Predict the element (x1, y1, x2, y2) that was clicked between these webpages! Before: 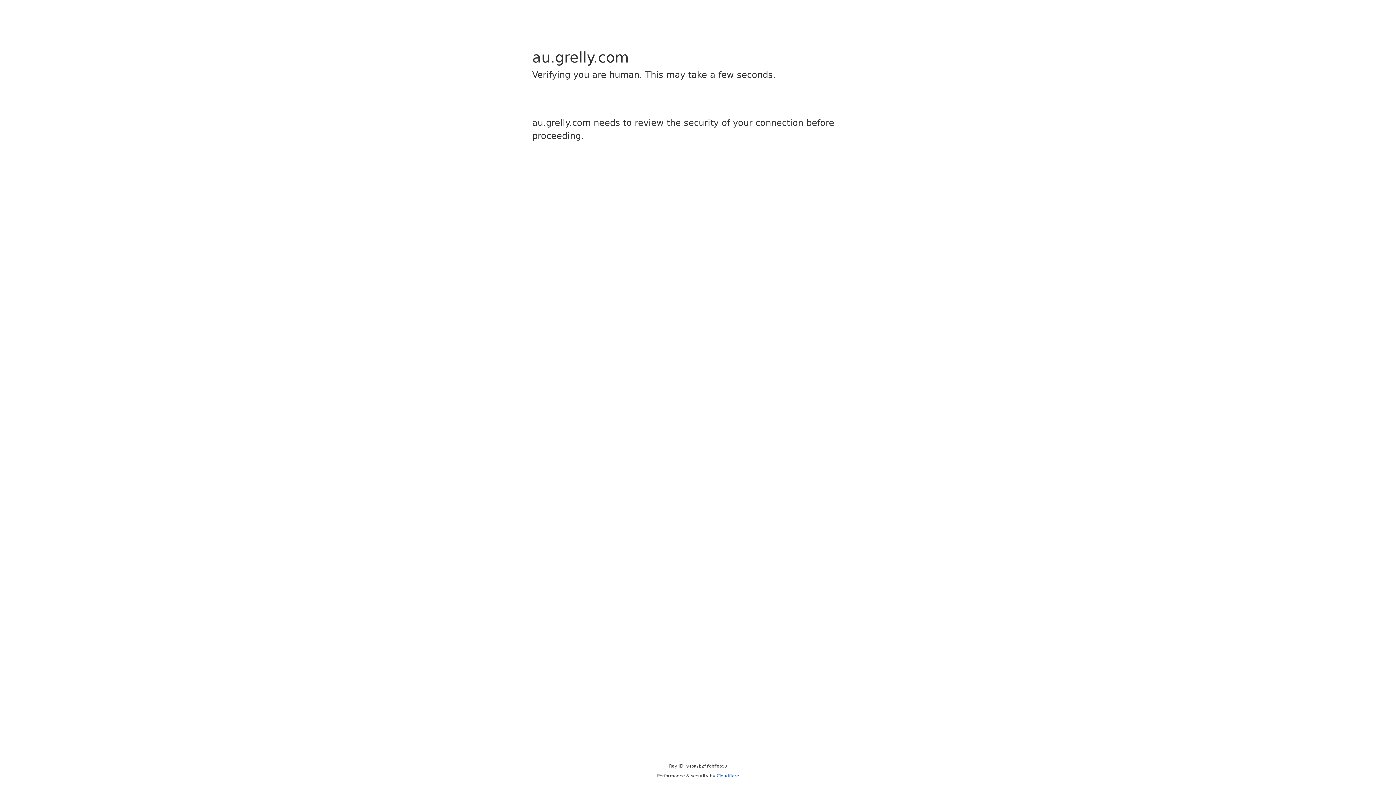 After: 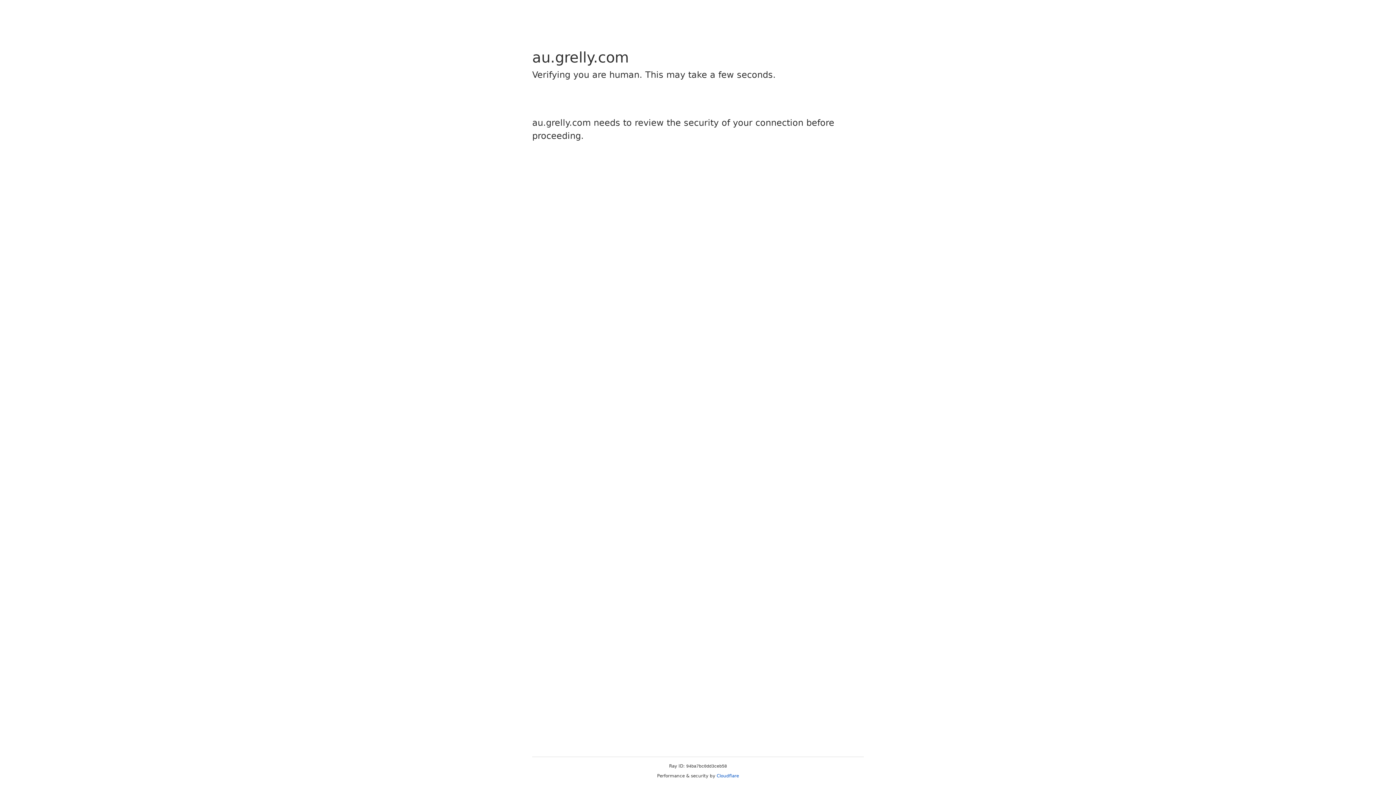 Action: bbox: (716, 773, 739, 778) label: Cloudflare